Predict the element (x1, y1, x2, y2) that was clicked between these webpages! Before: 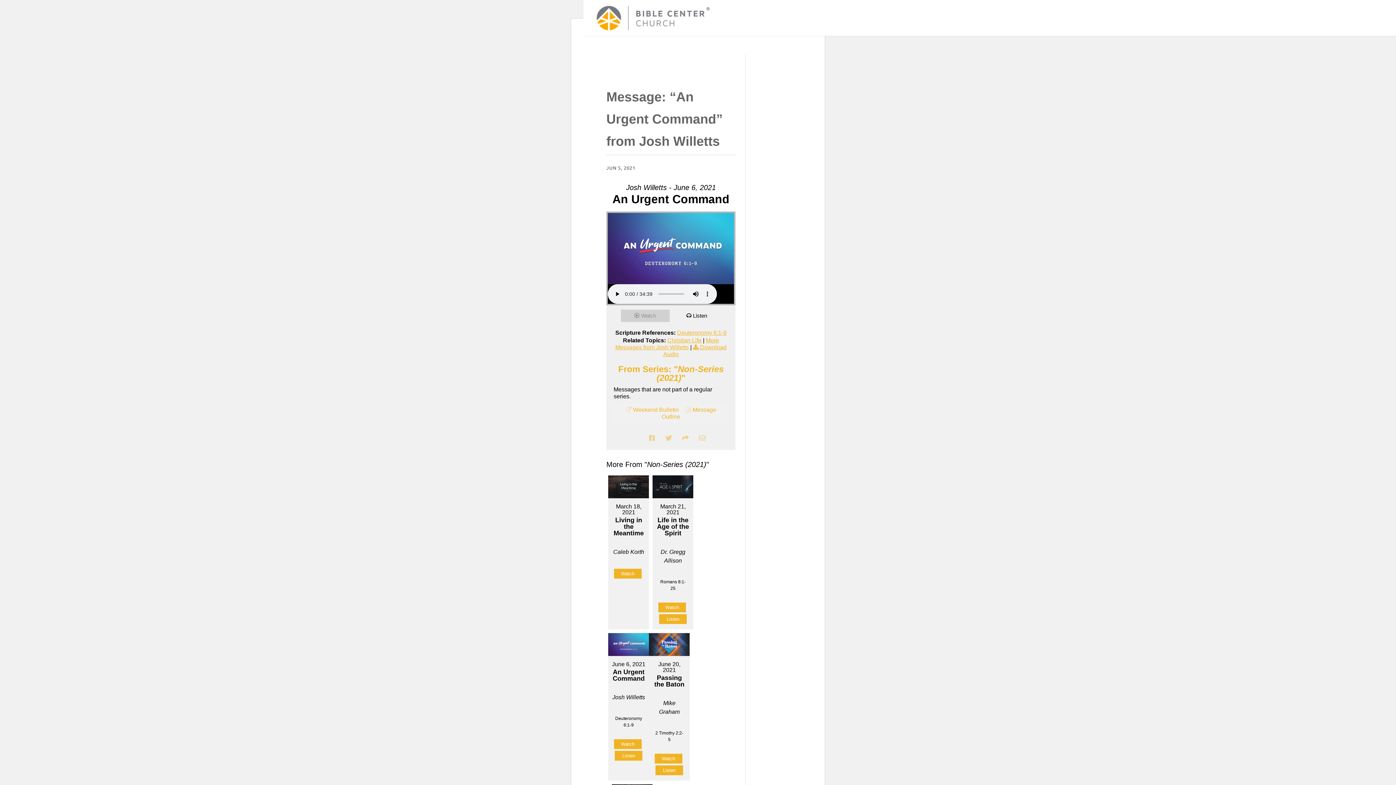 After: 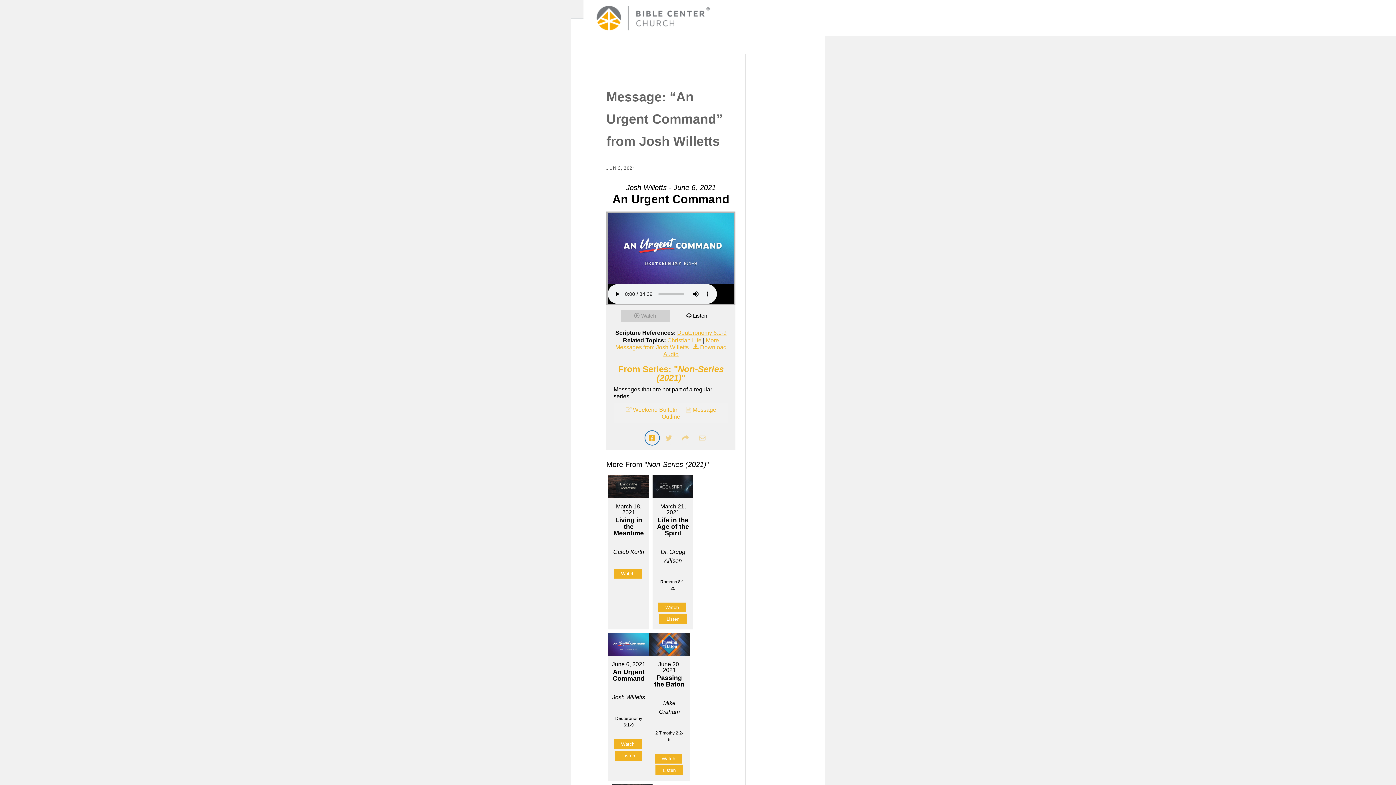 Action: bbox: (645, 431, 659, 444)